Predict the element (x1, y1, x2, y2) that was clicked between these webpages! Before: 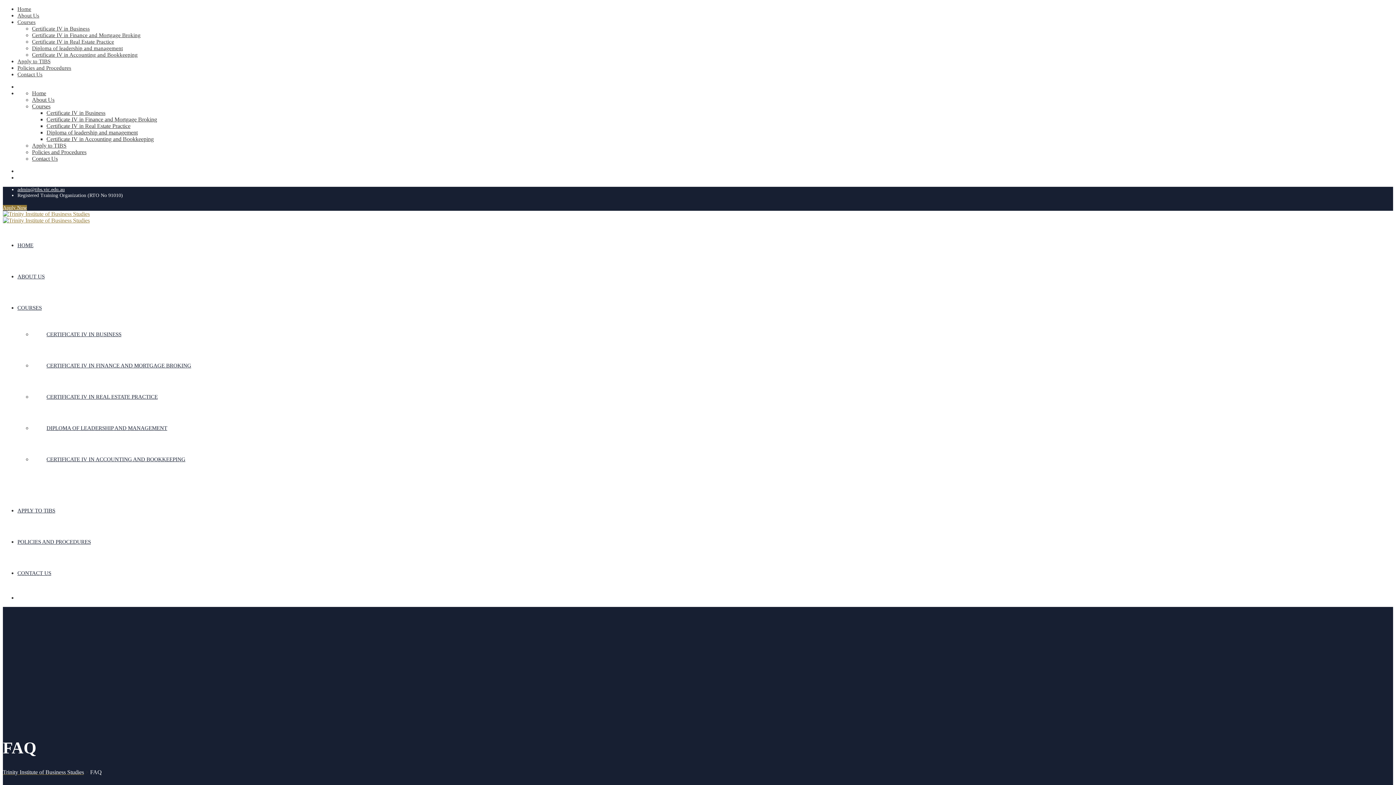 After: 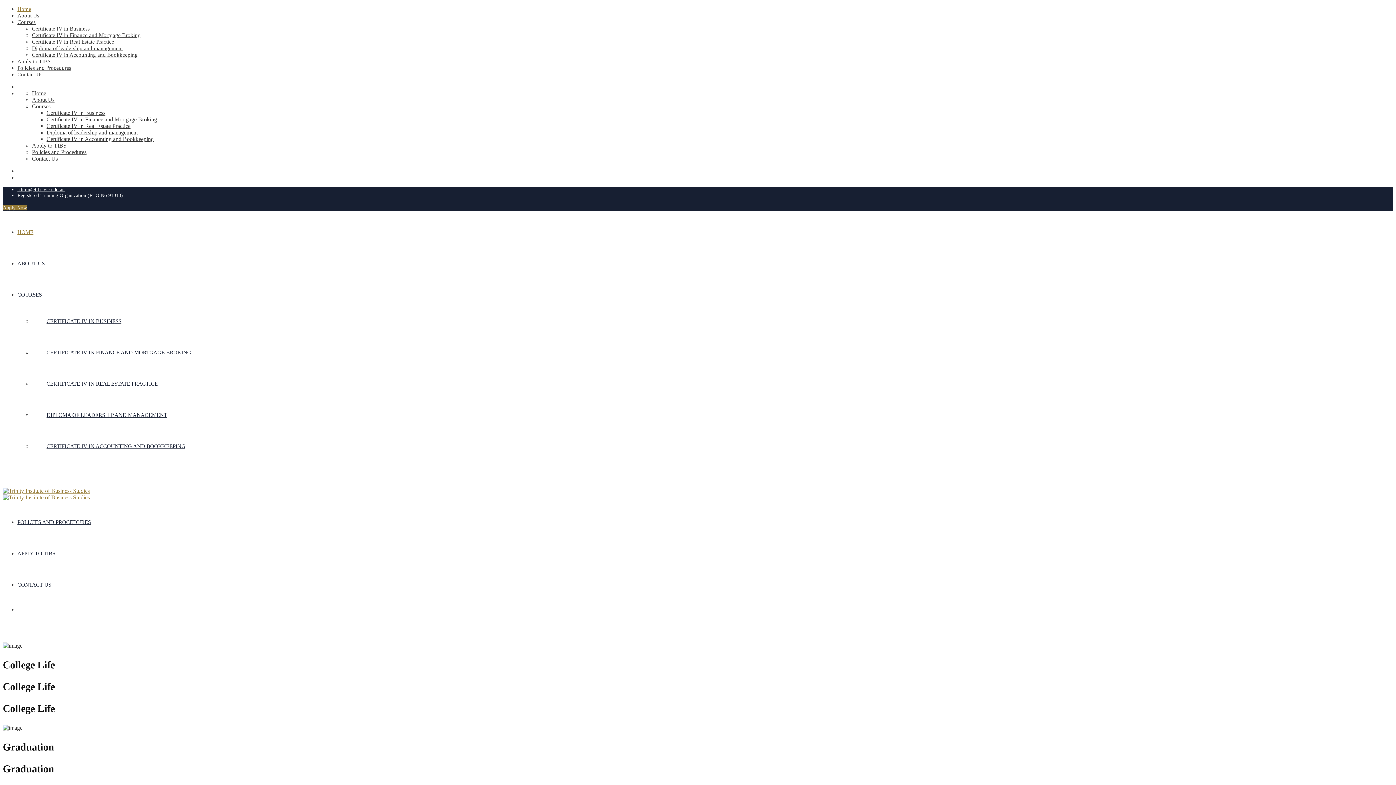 Action: bbox: (2, 217, 89, 223)